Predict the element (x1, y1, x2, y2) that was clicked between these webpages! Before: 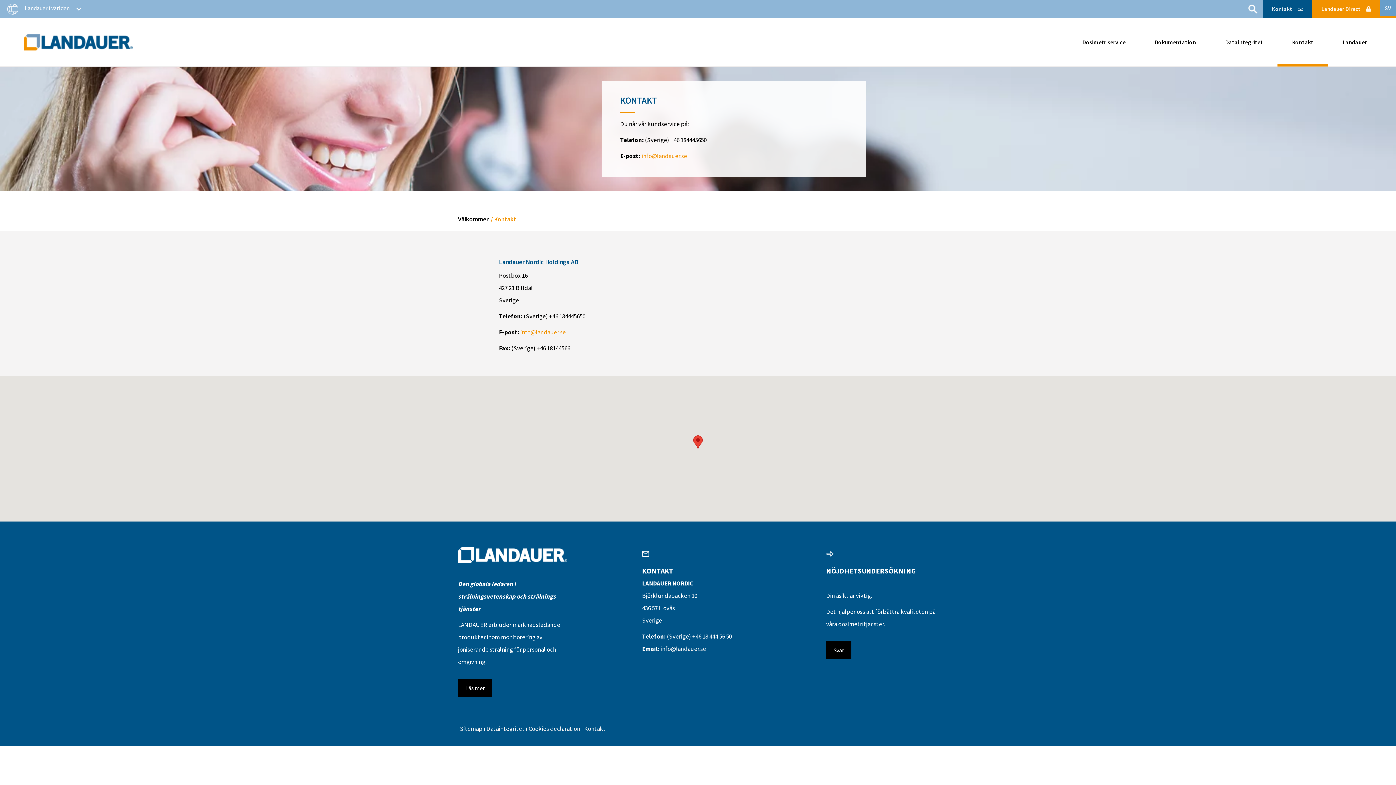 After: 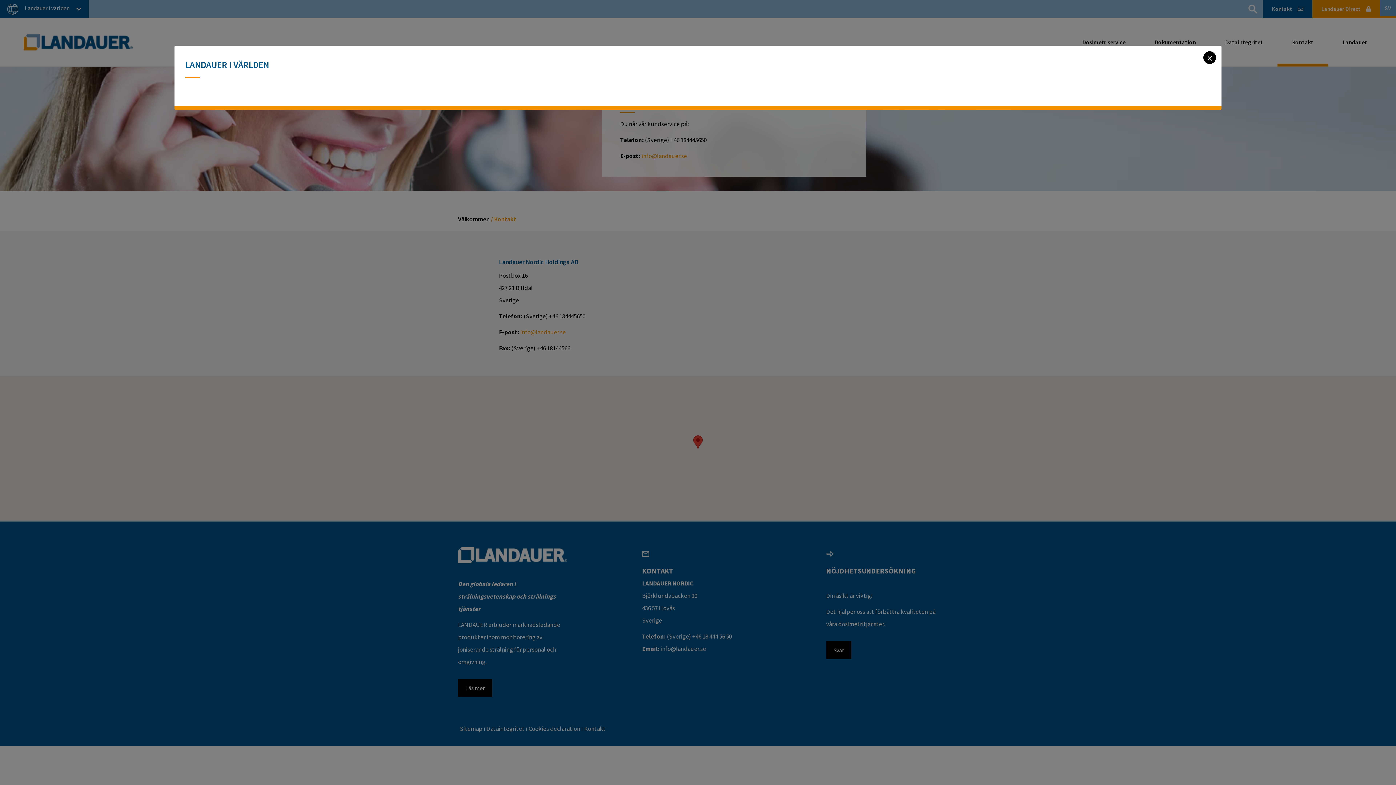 Action: bbox: (0, 0, 88, 17) label:  Landauer i världen 